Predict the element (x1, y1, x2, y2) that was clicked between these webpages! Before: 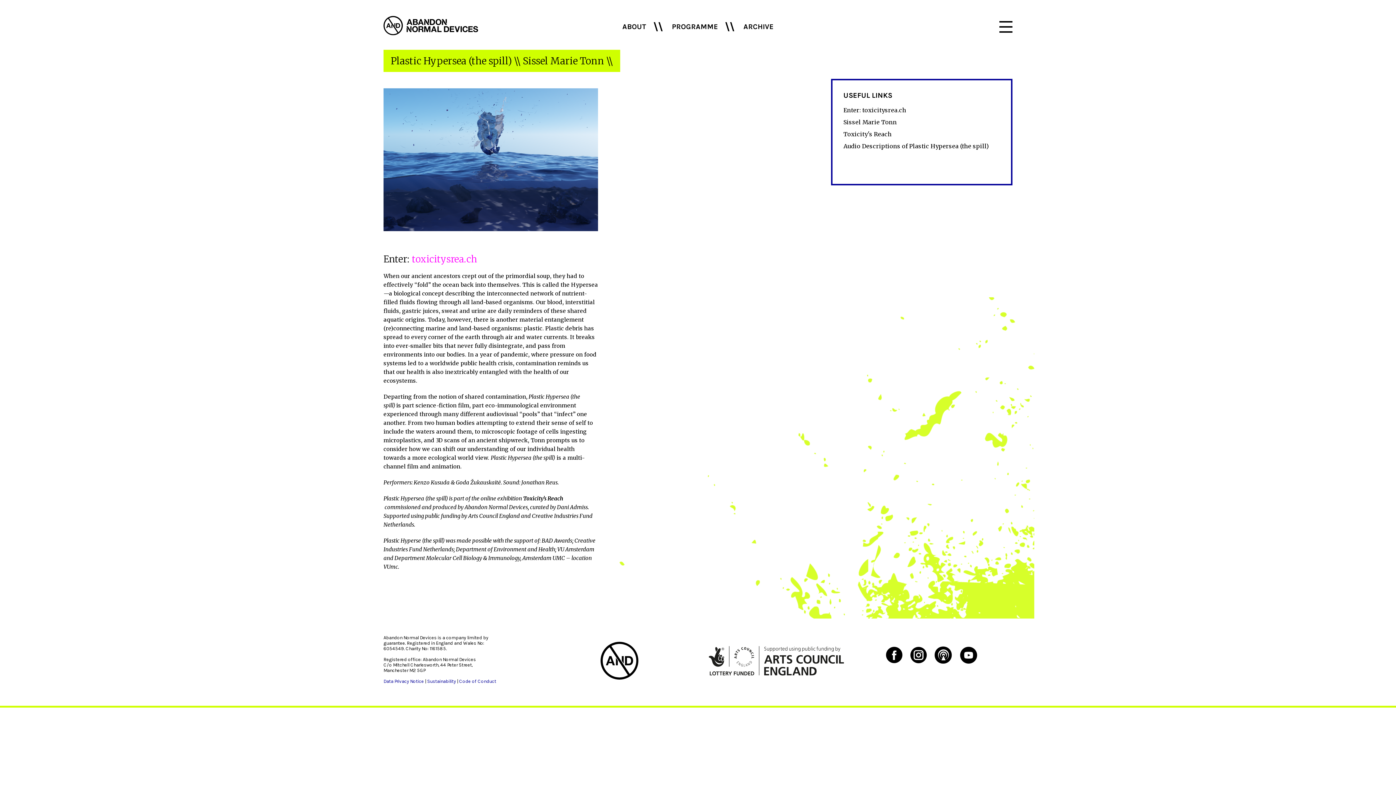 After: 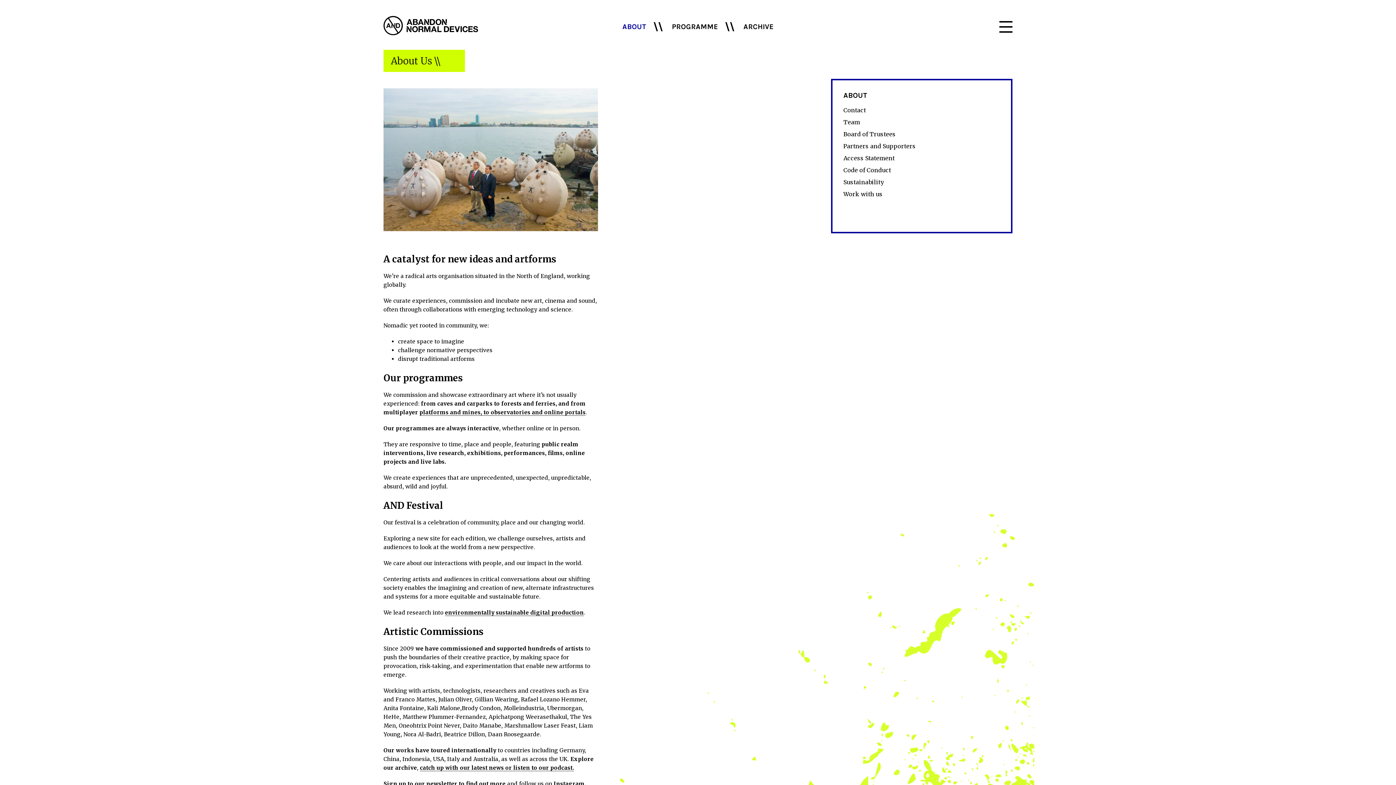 Action: label: ABOUT bbox: (622, 22, 646, 31)